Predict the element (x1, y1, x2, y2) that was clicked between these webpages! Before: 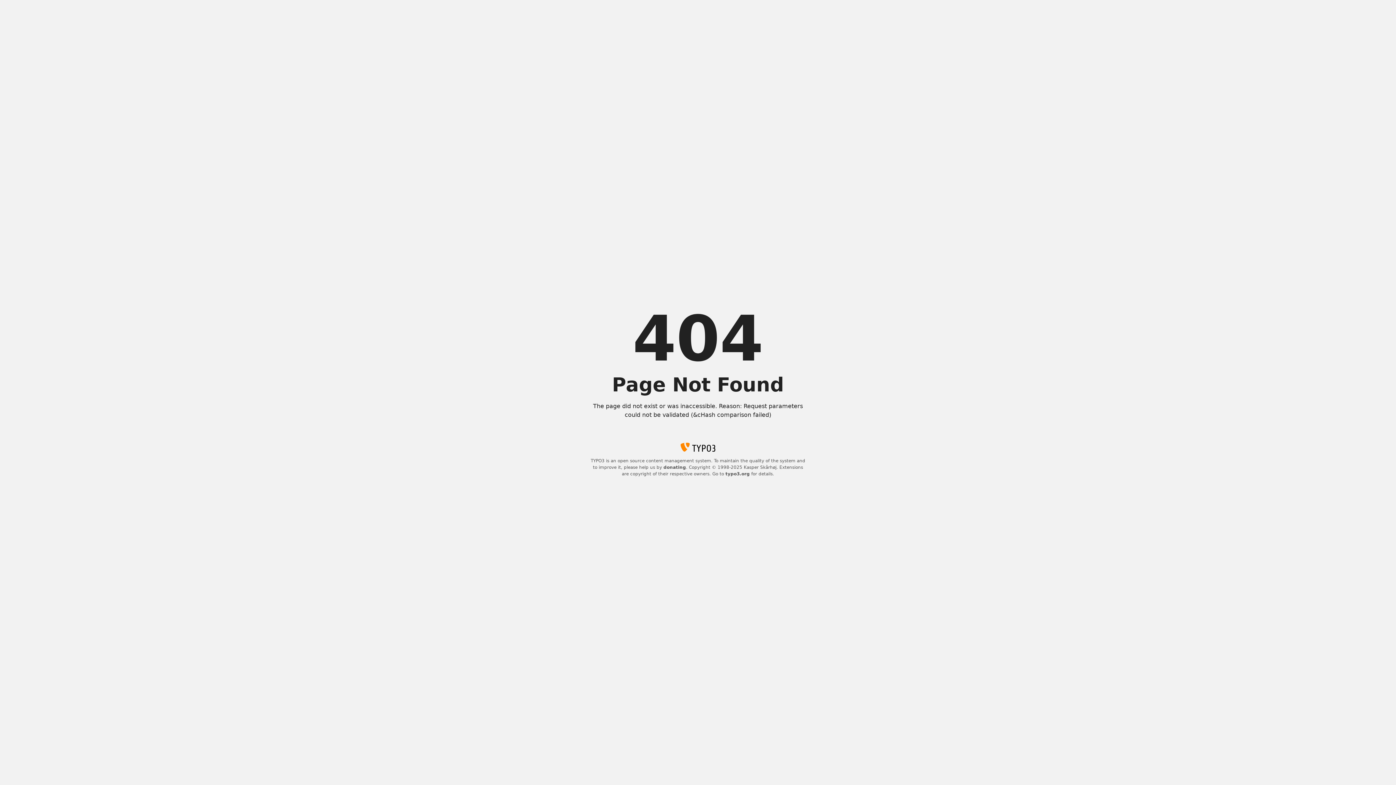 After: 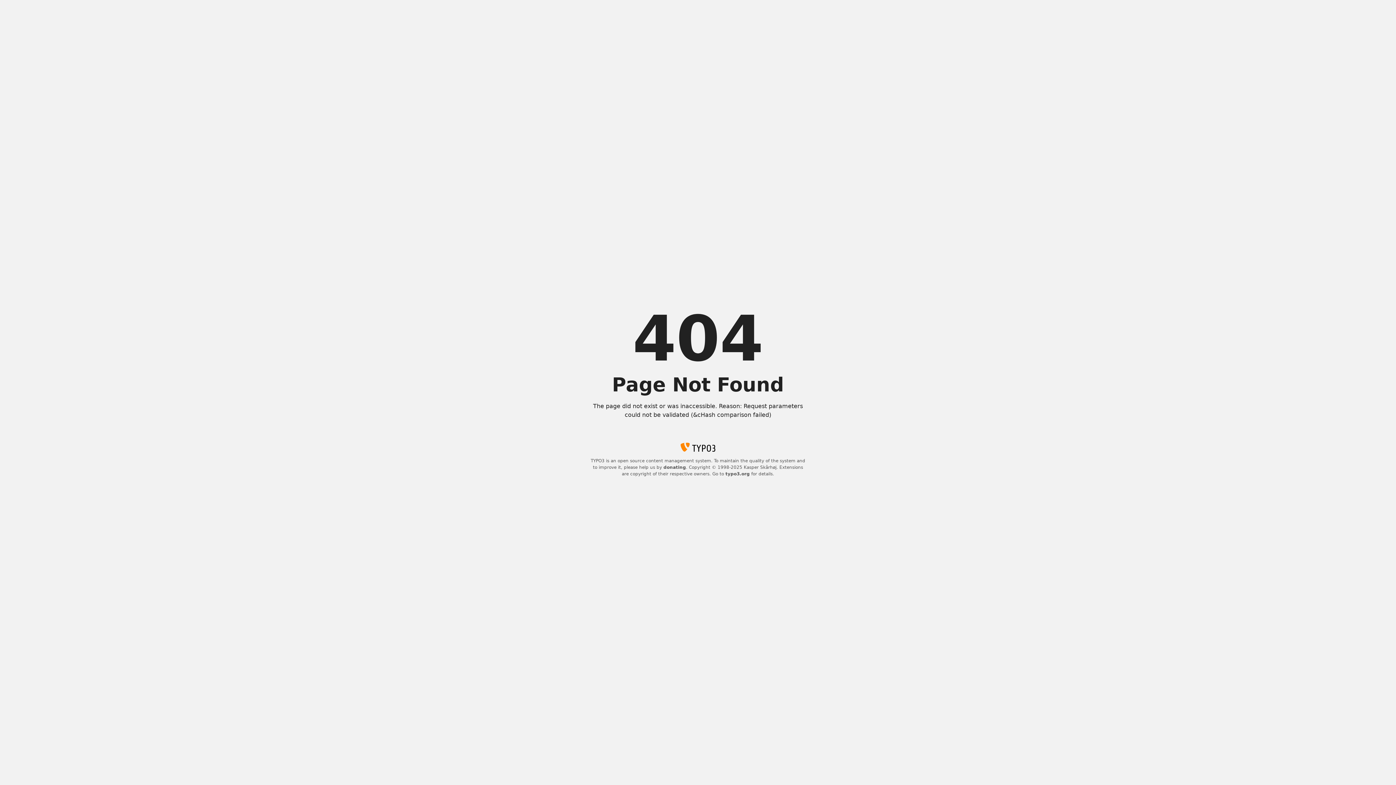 Action: label: typo3.org bbox: (725, 471, 750, 476)